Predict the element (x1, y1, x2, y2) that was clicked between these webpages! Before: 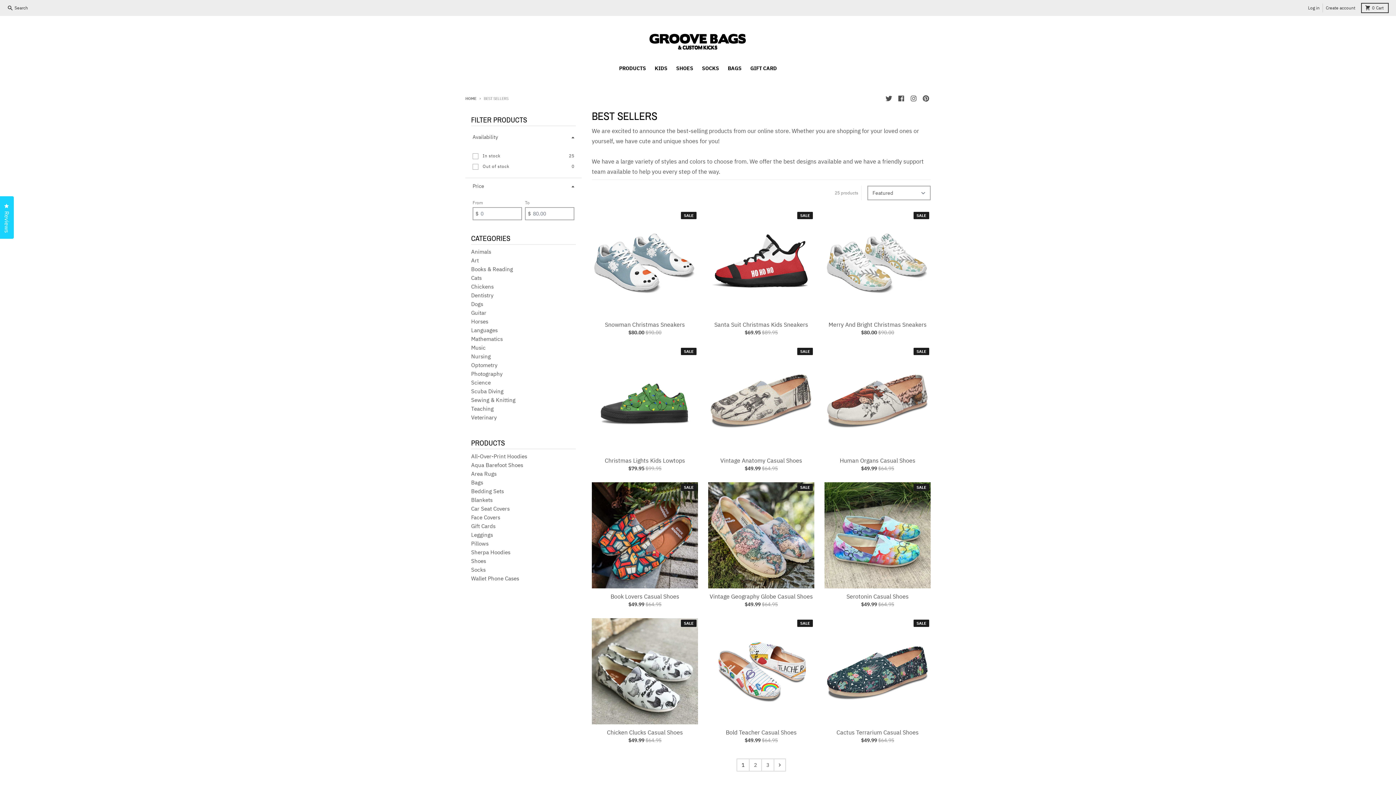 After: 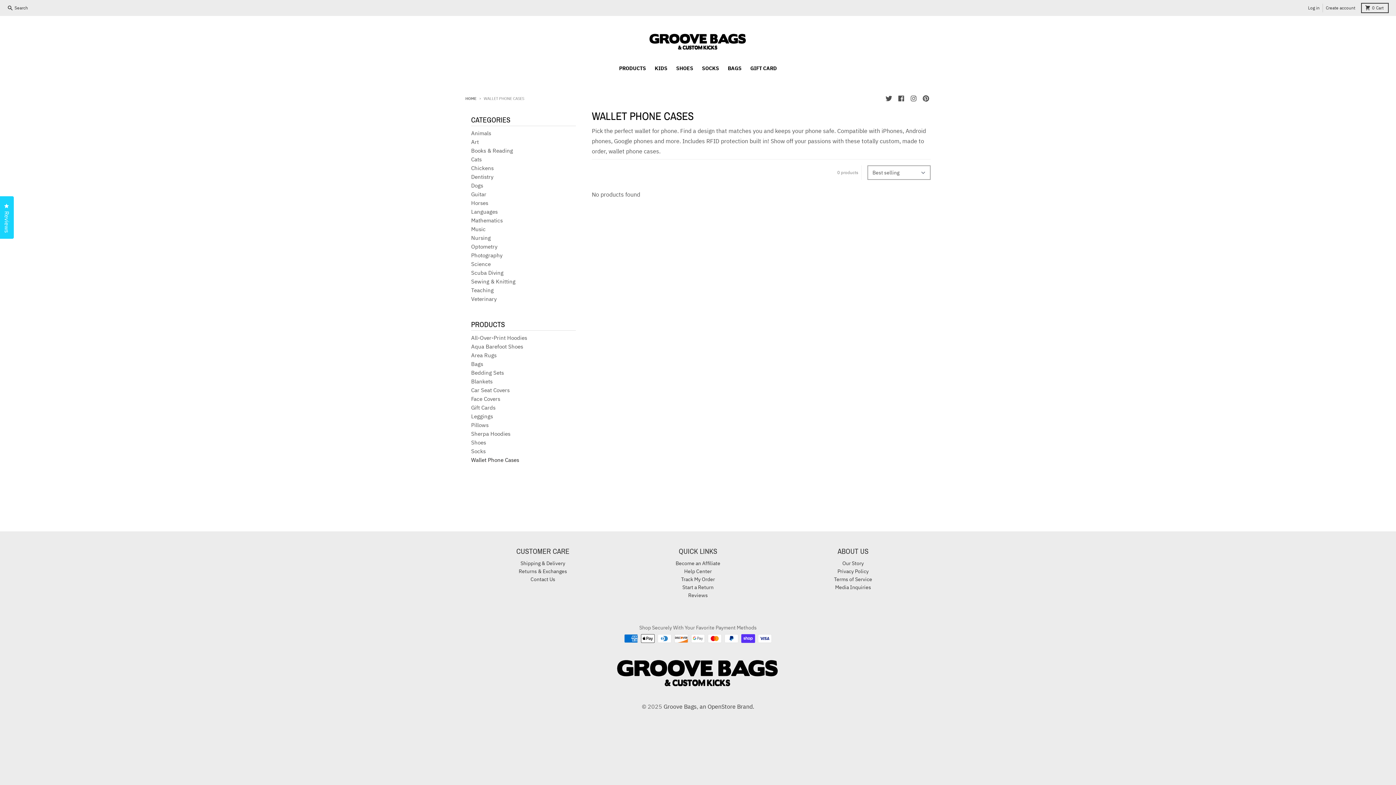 Action: label: Wallet Phone Cases bbox: (471, 574, 519, 583)